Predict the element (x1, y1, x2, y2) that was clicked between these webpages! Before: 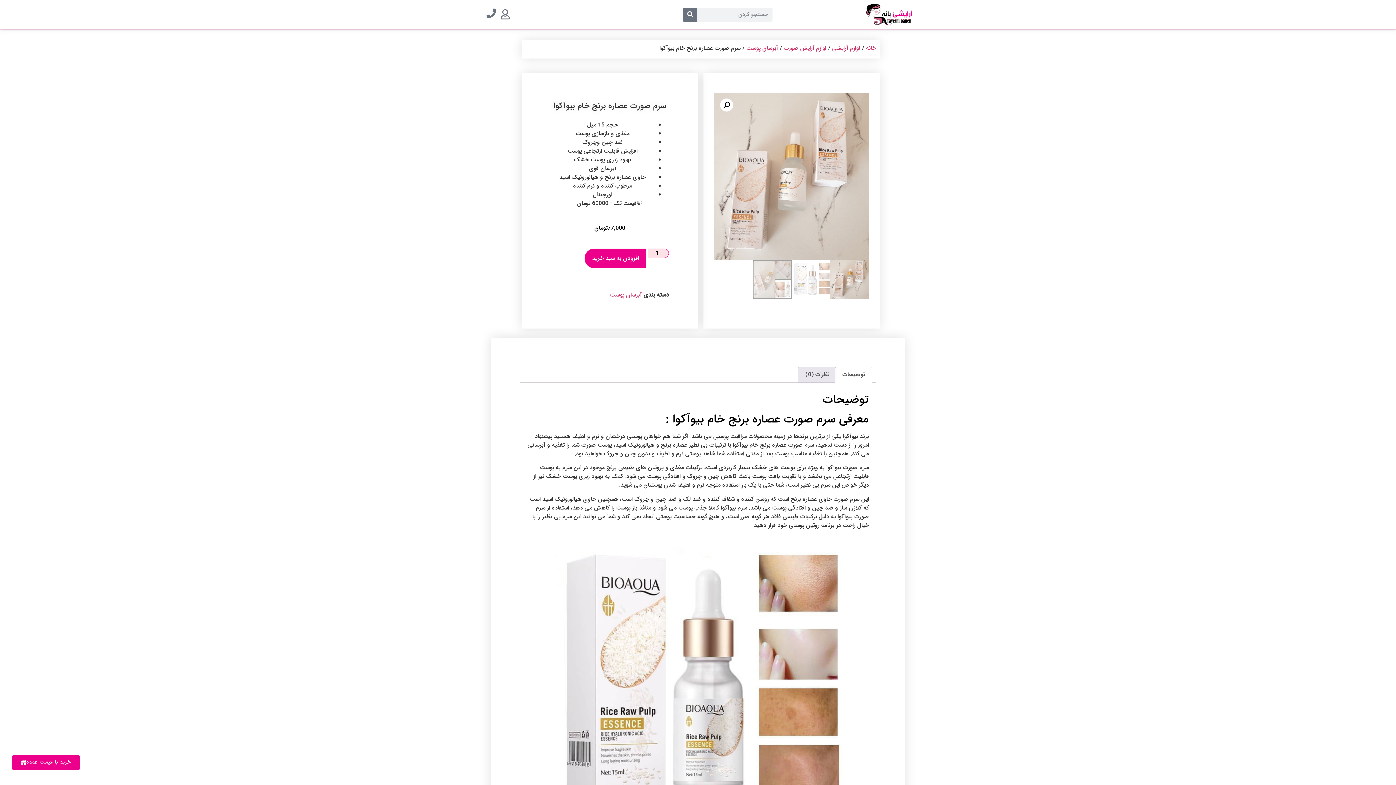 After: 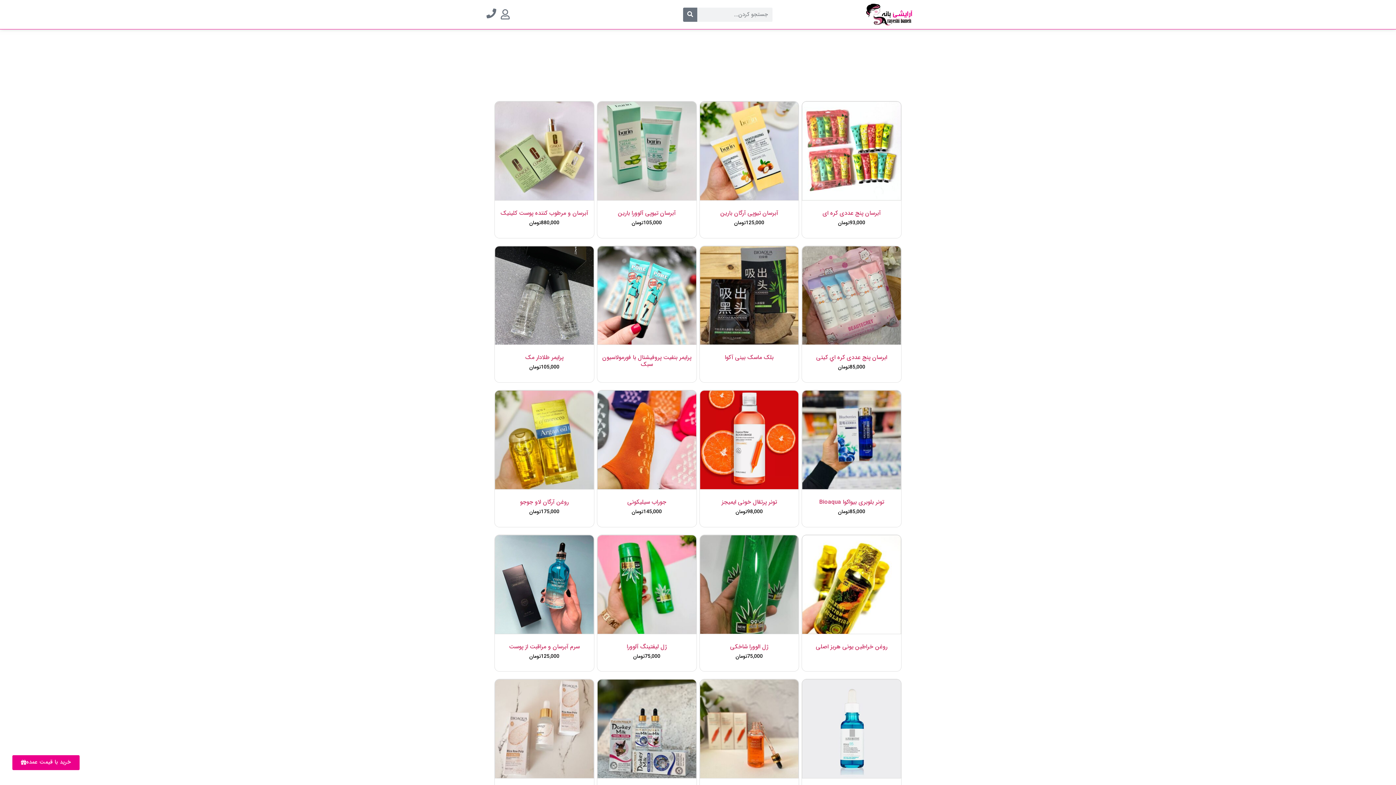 Action: label: آبرسان پوست bbox: (746, 43, 778, 52)